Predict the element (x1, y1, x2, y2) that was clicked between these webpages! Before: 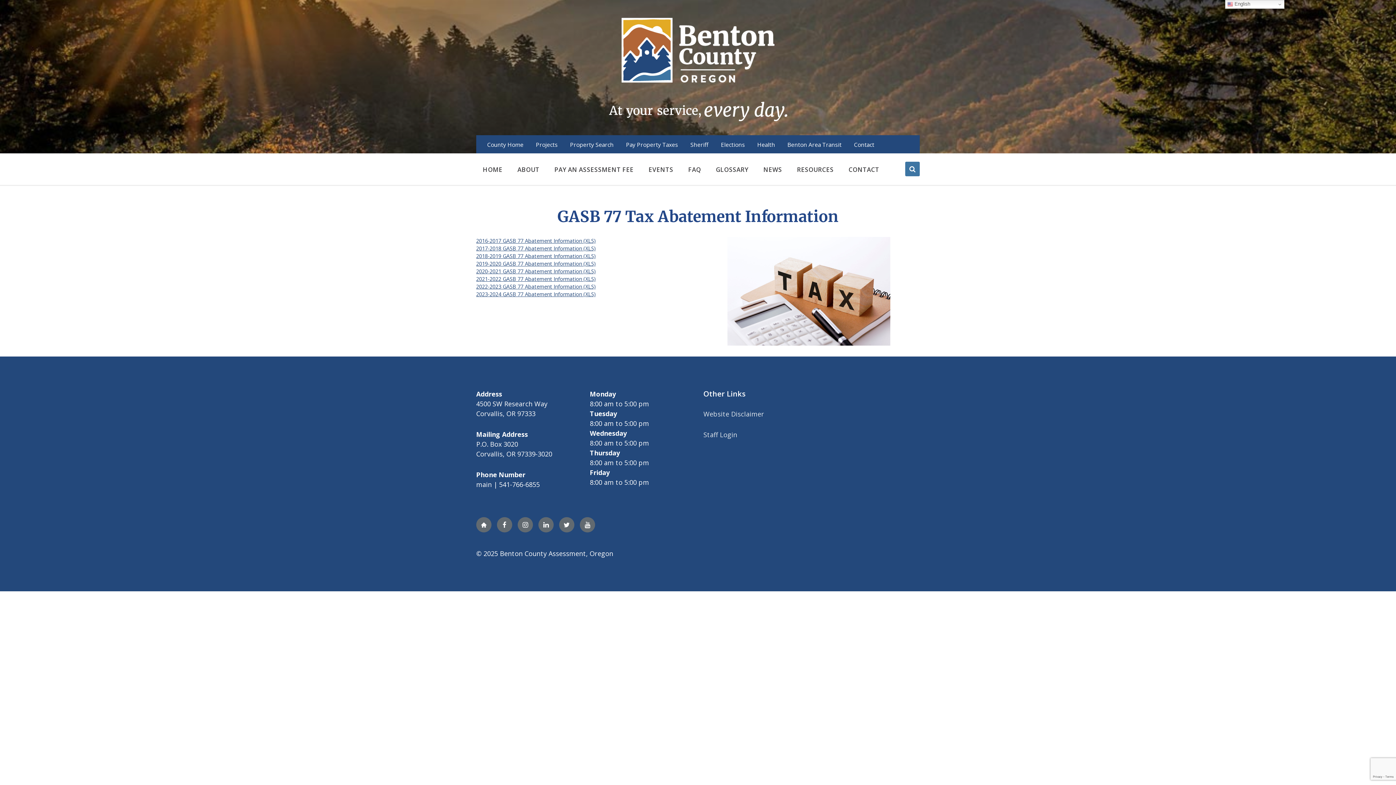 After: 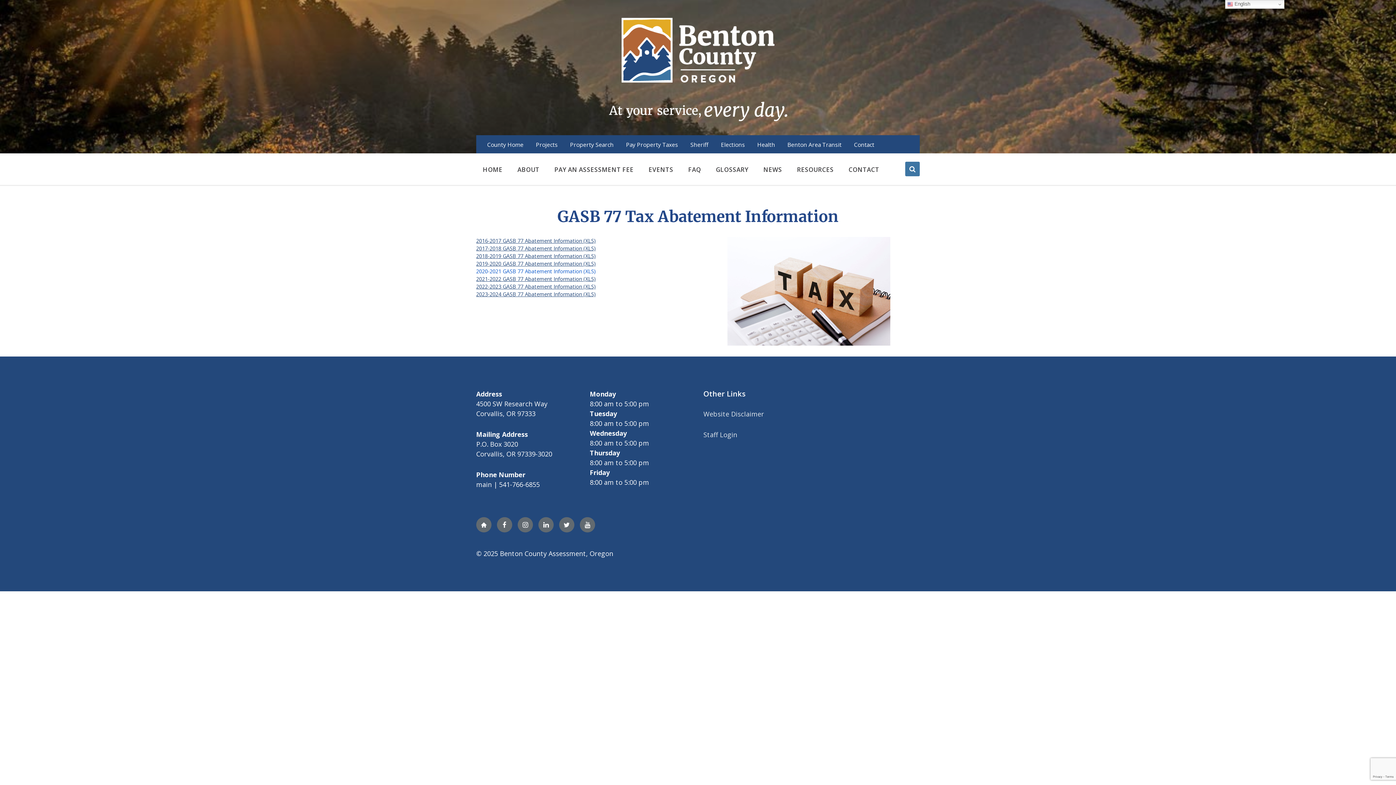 Action: label: 2020-2021 GASB 77 Abatement Information (XLS) bbox: (476, 267, 596, 274)